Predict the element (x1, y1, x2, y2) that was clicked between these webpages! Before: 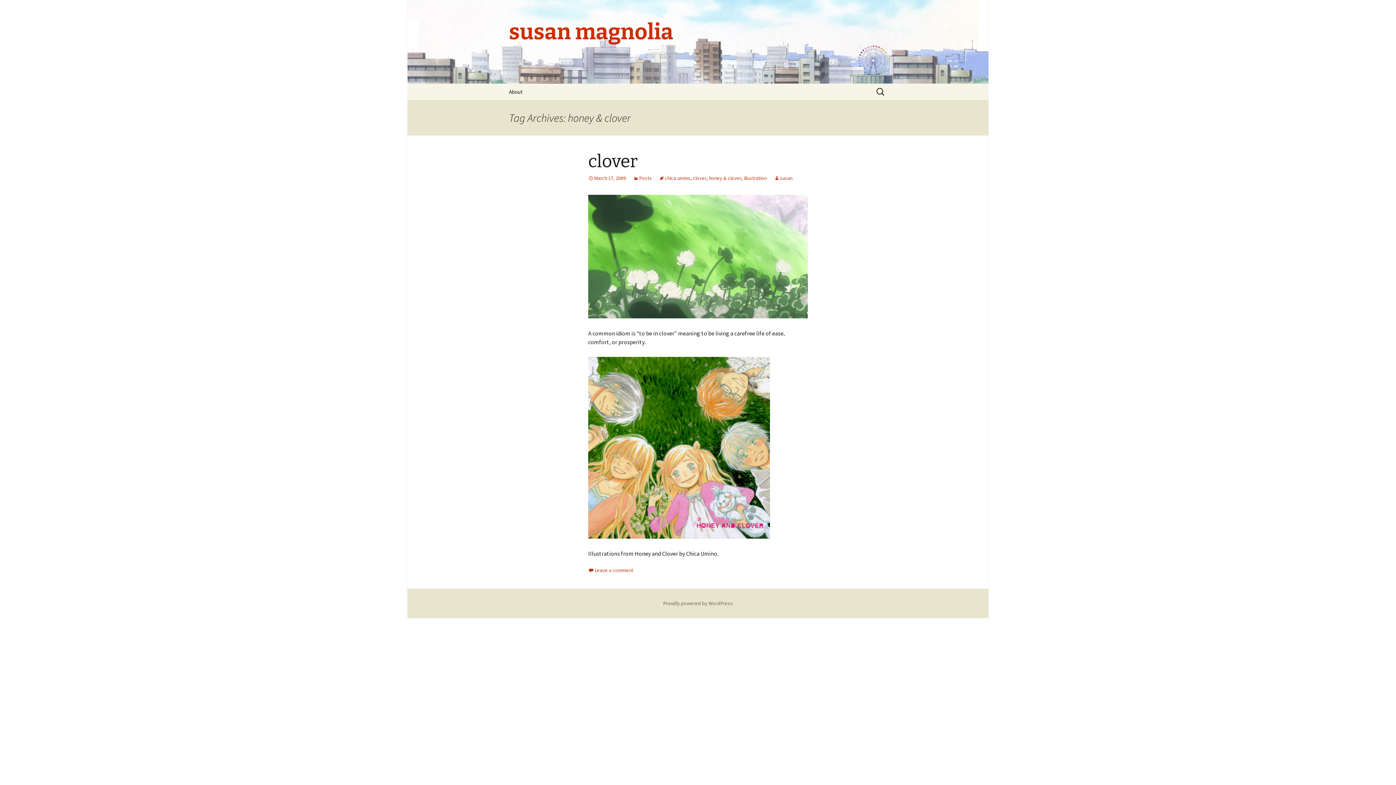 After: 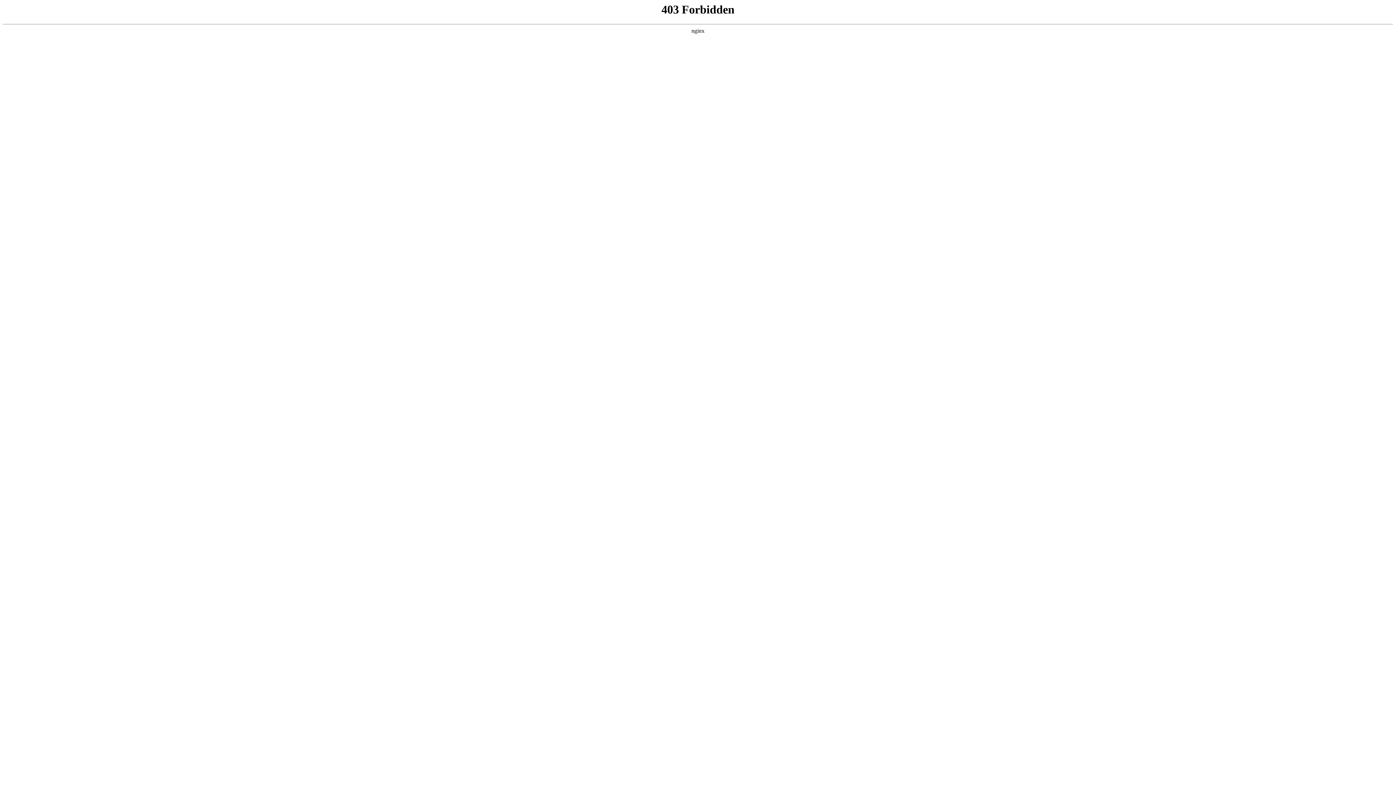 Action: bbox: (663, 600, 733, 606) label: Proudly powered by WordPress